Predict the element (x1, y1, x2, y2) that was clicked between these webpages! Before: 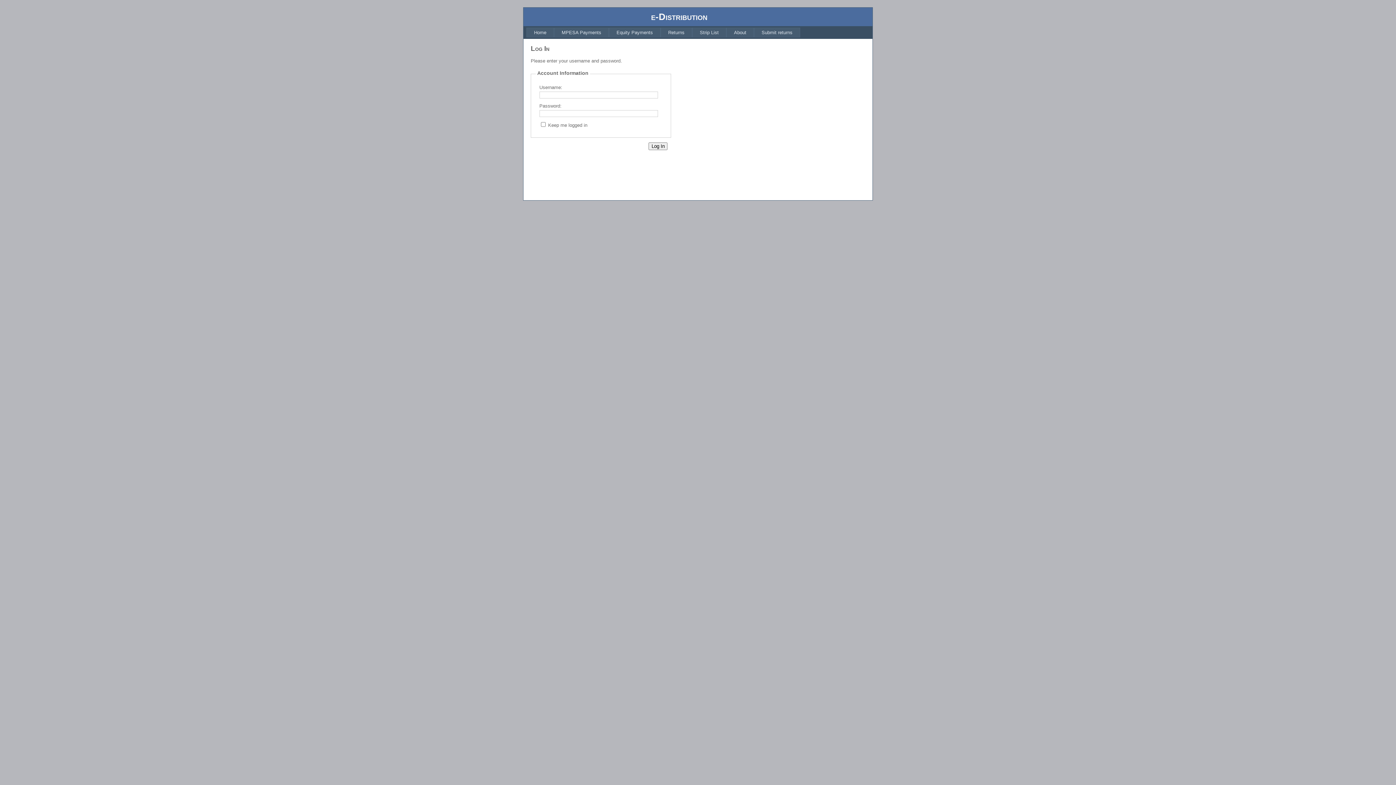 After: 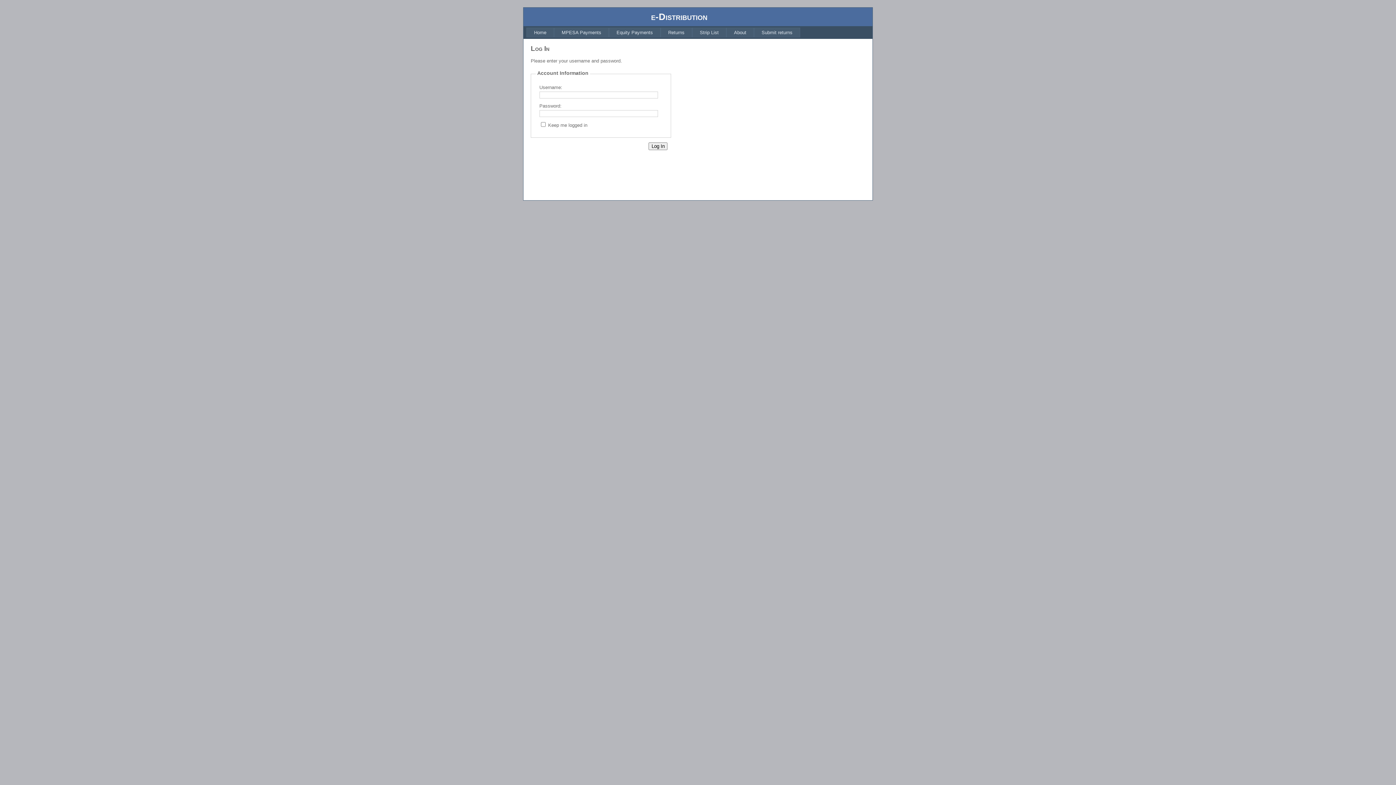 Action: label: About bbox: (726, 27, 754, 37)